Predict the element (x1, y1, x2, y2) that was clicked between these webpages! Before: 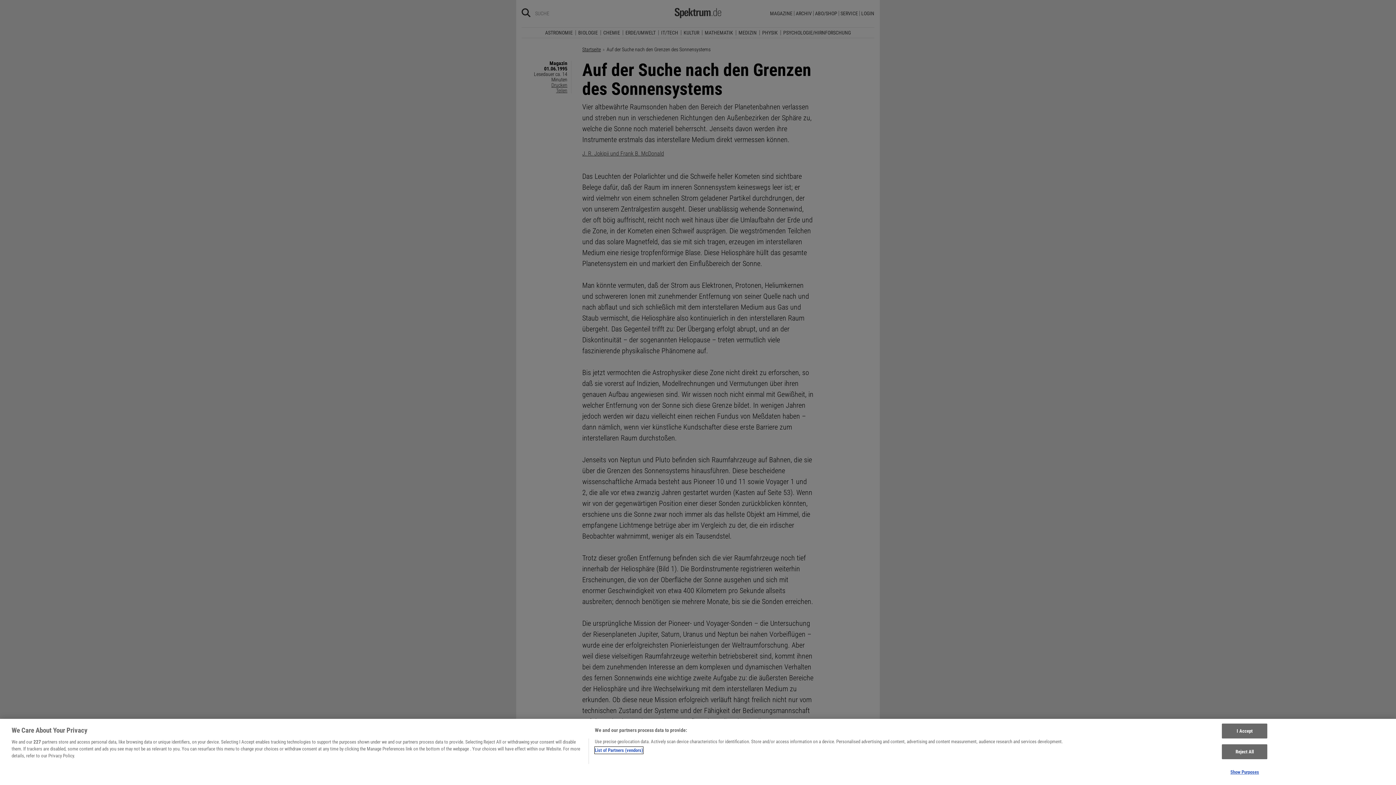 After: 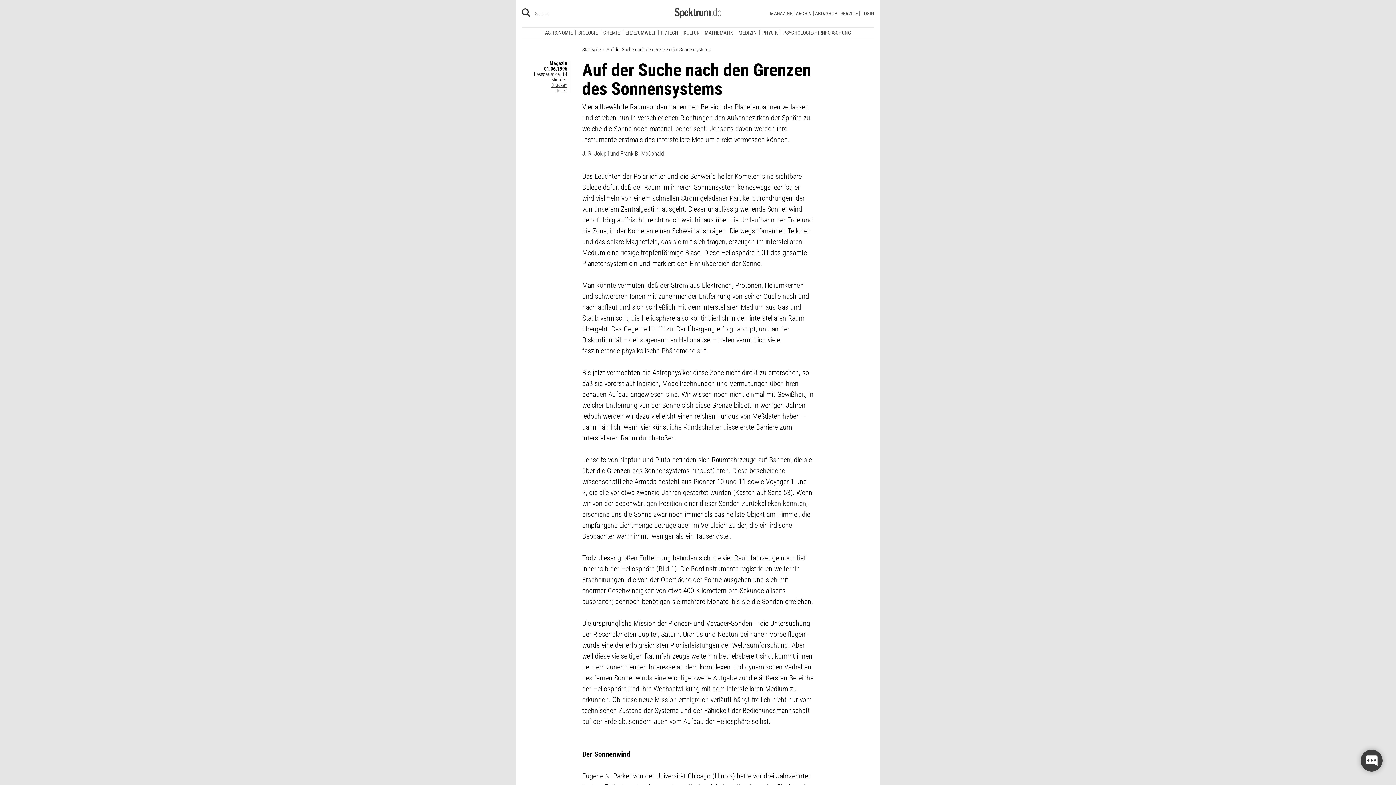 Action: label: I Accept bbox: (1222, 760, 1267, 774)